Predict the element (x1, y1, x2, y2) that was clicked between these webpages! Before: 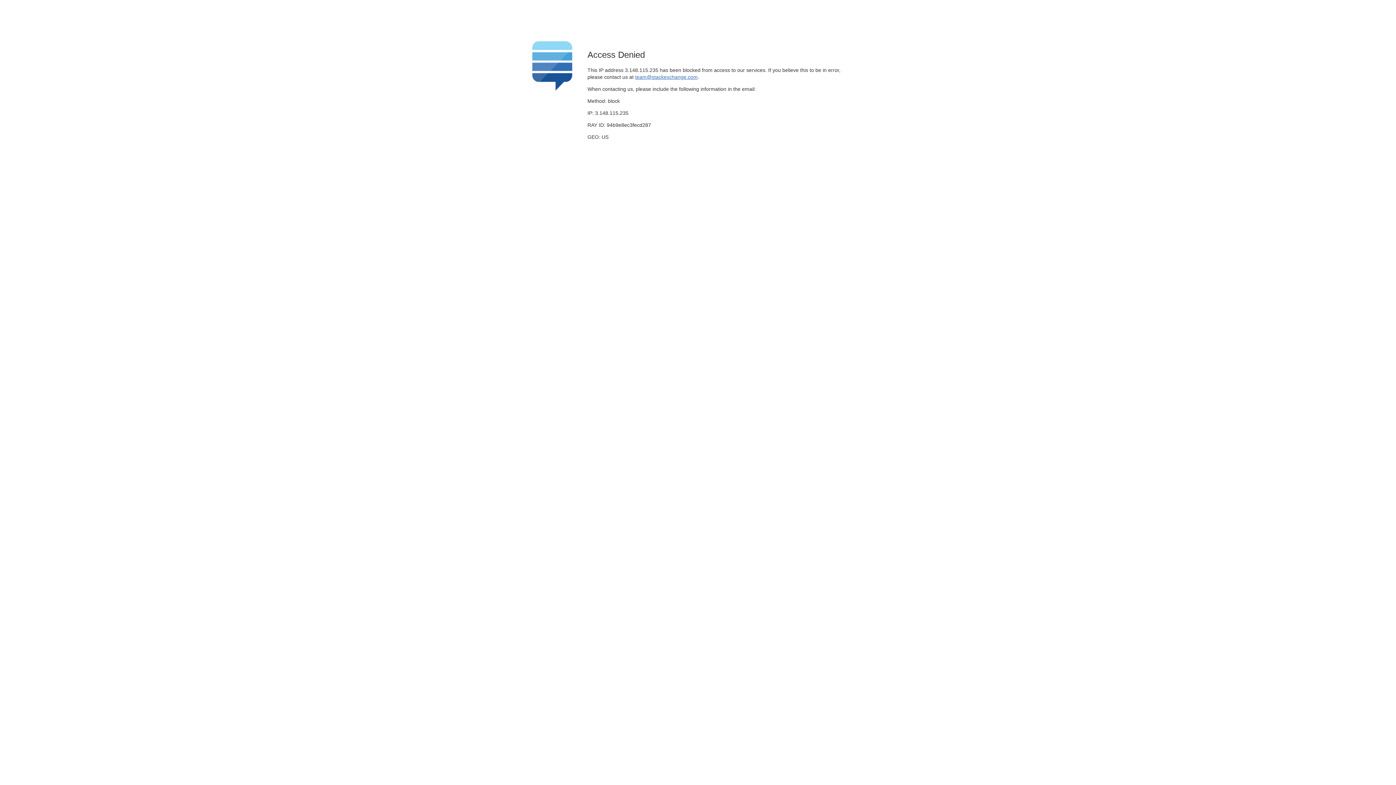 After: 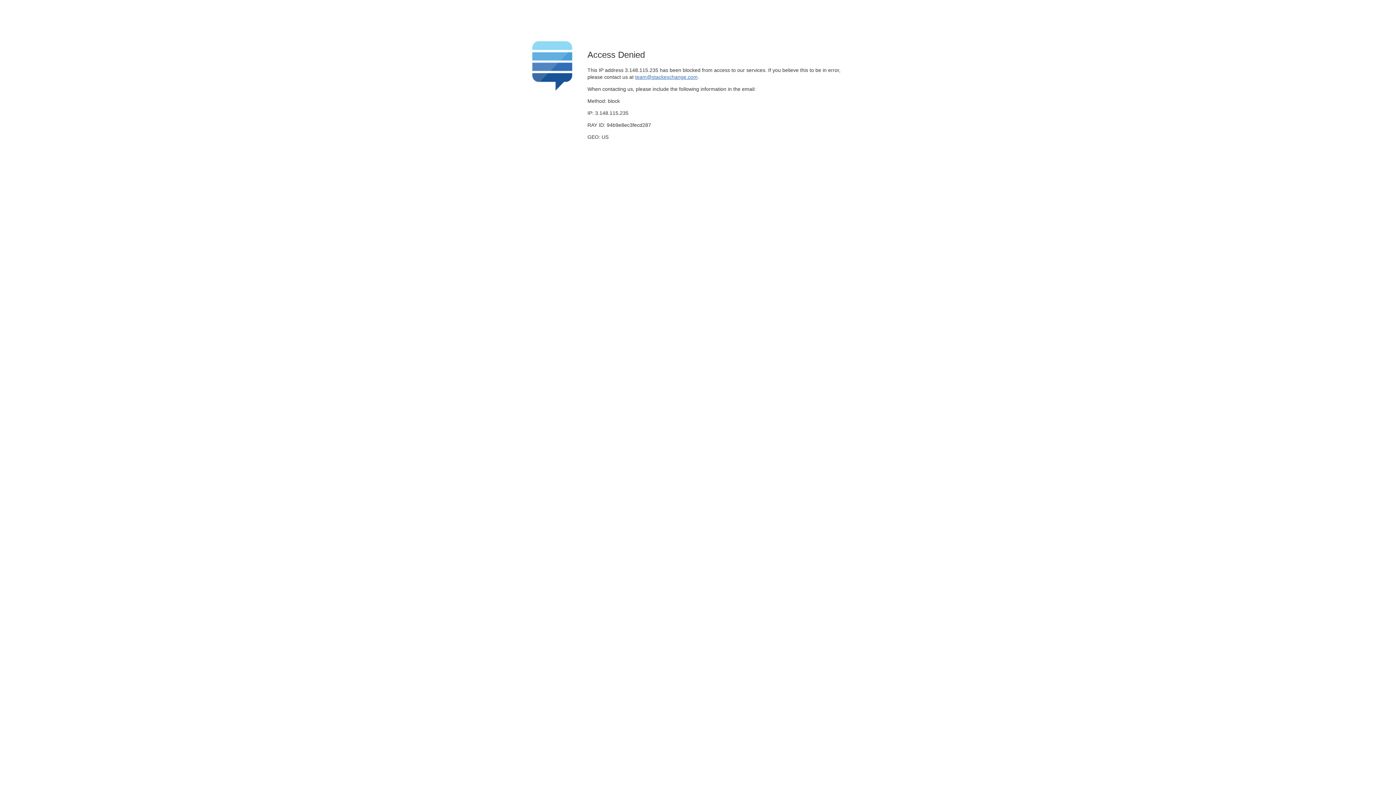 Action: label: team@stackexchange.com bbox: (635, 74, 697, 79)